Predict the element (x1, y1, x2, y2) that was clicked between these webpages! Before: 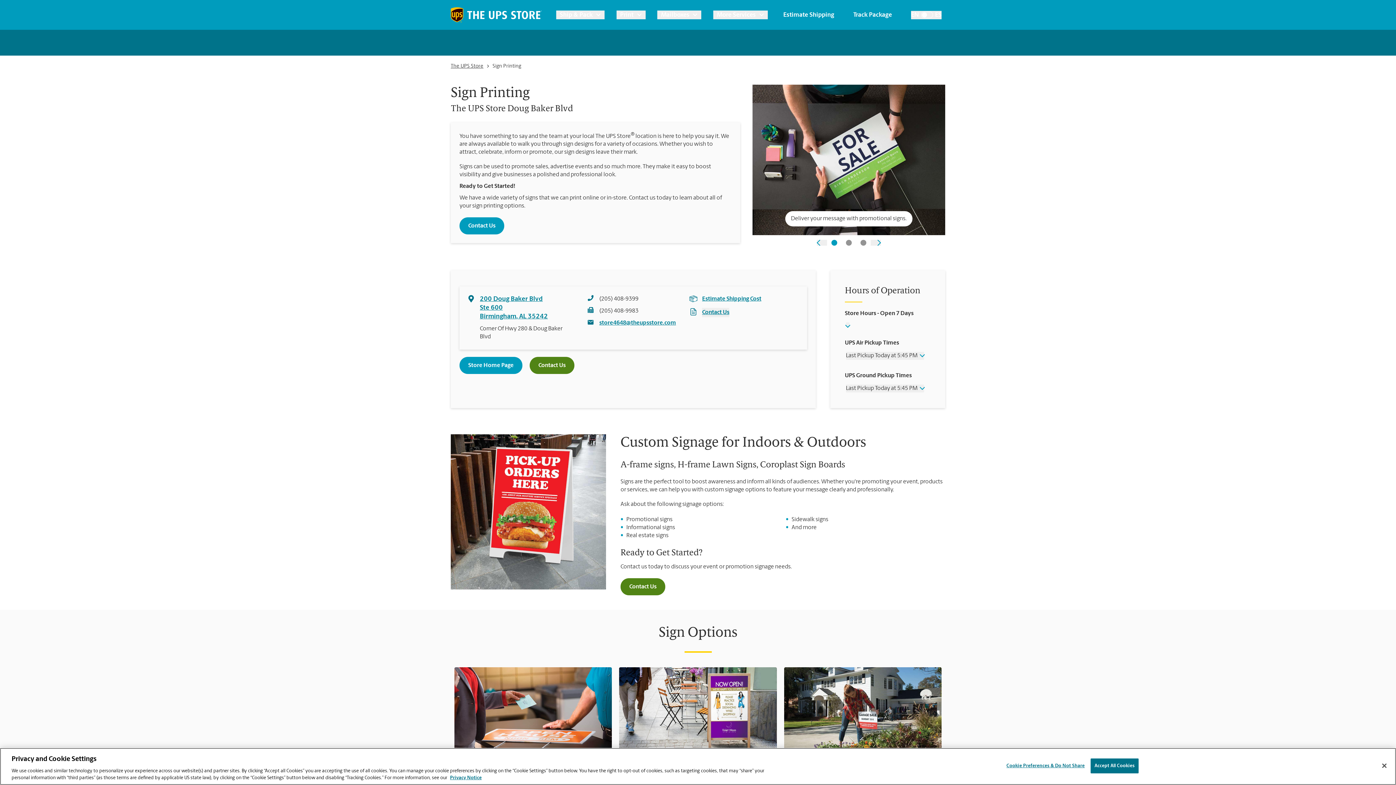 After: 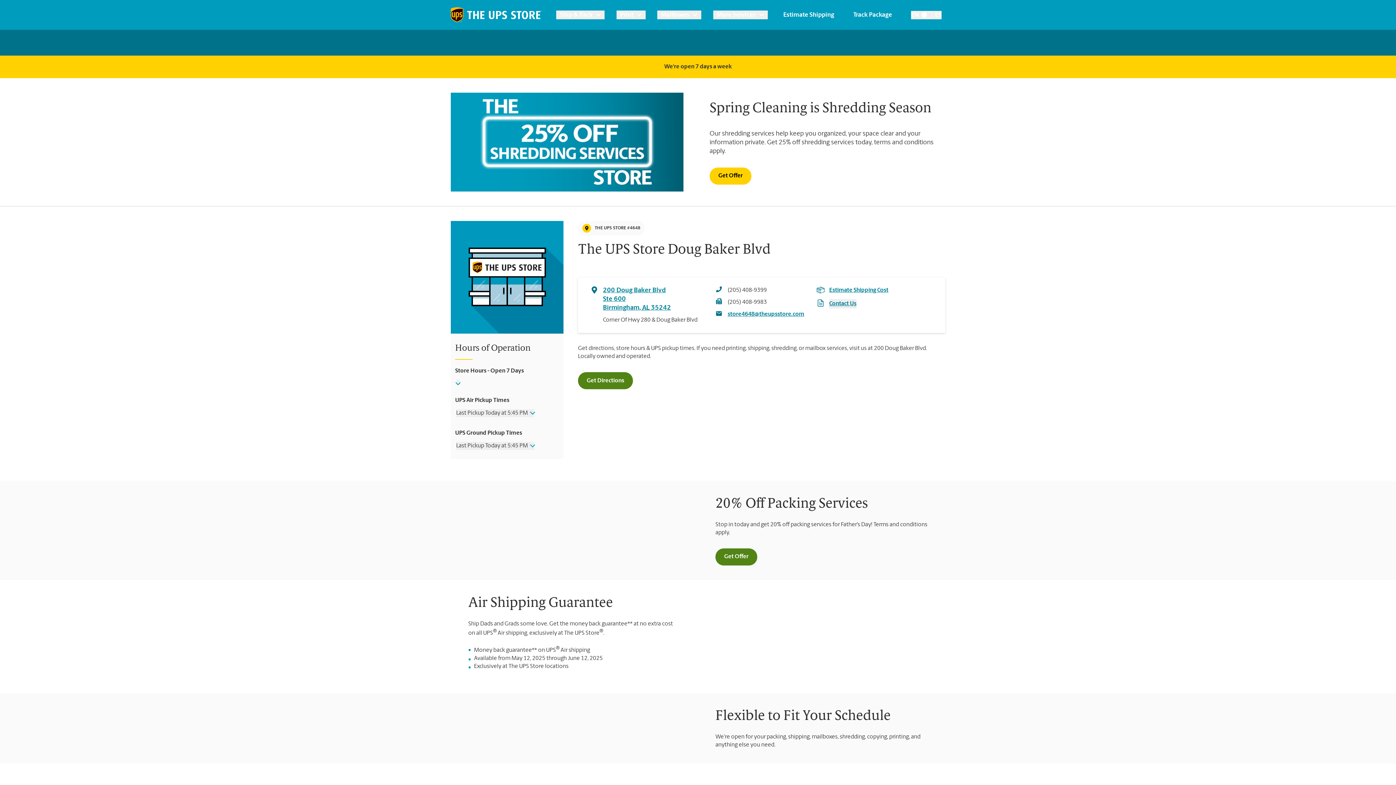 Action: bbox: (450, 62, 483, 70) label: The UPS Store